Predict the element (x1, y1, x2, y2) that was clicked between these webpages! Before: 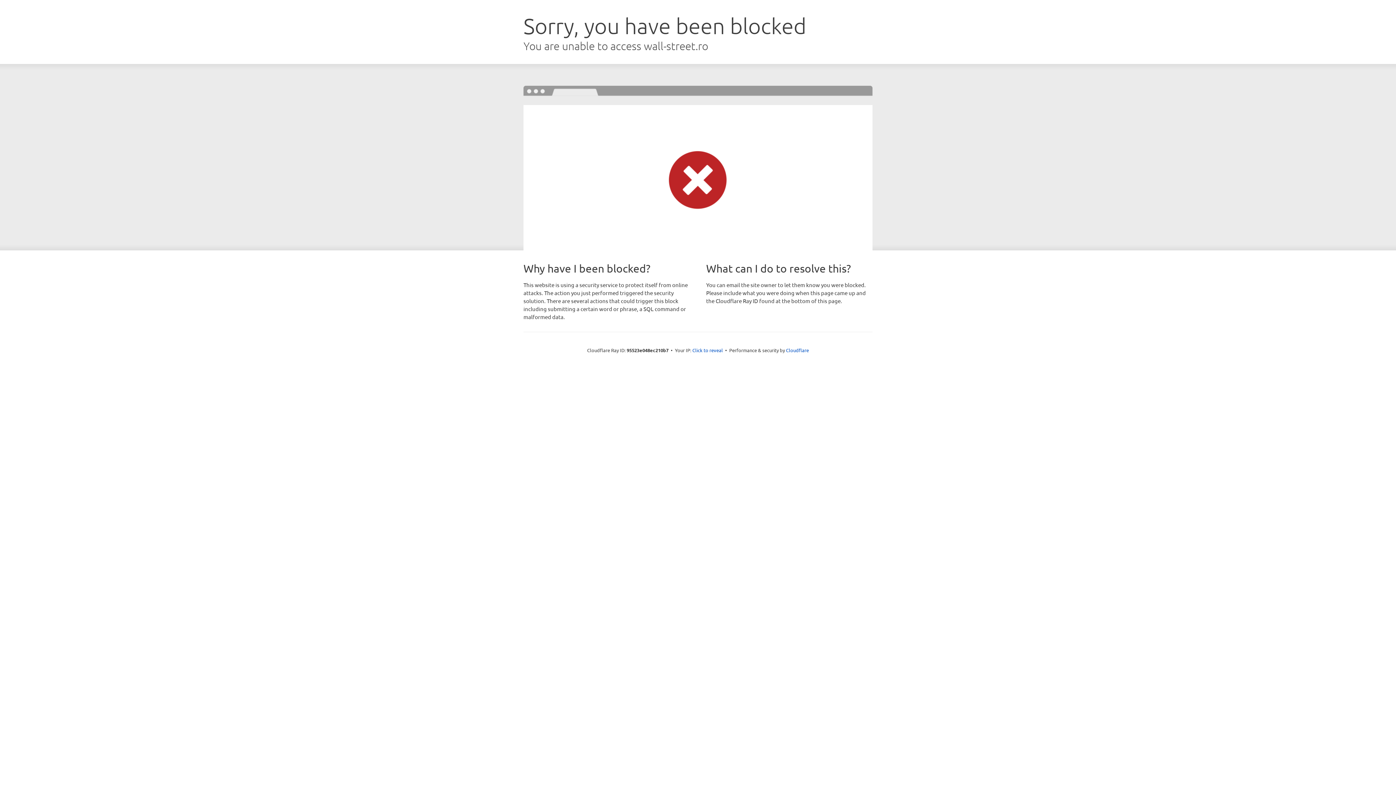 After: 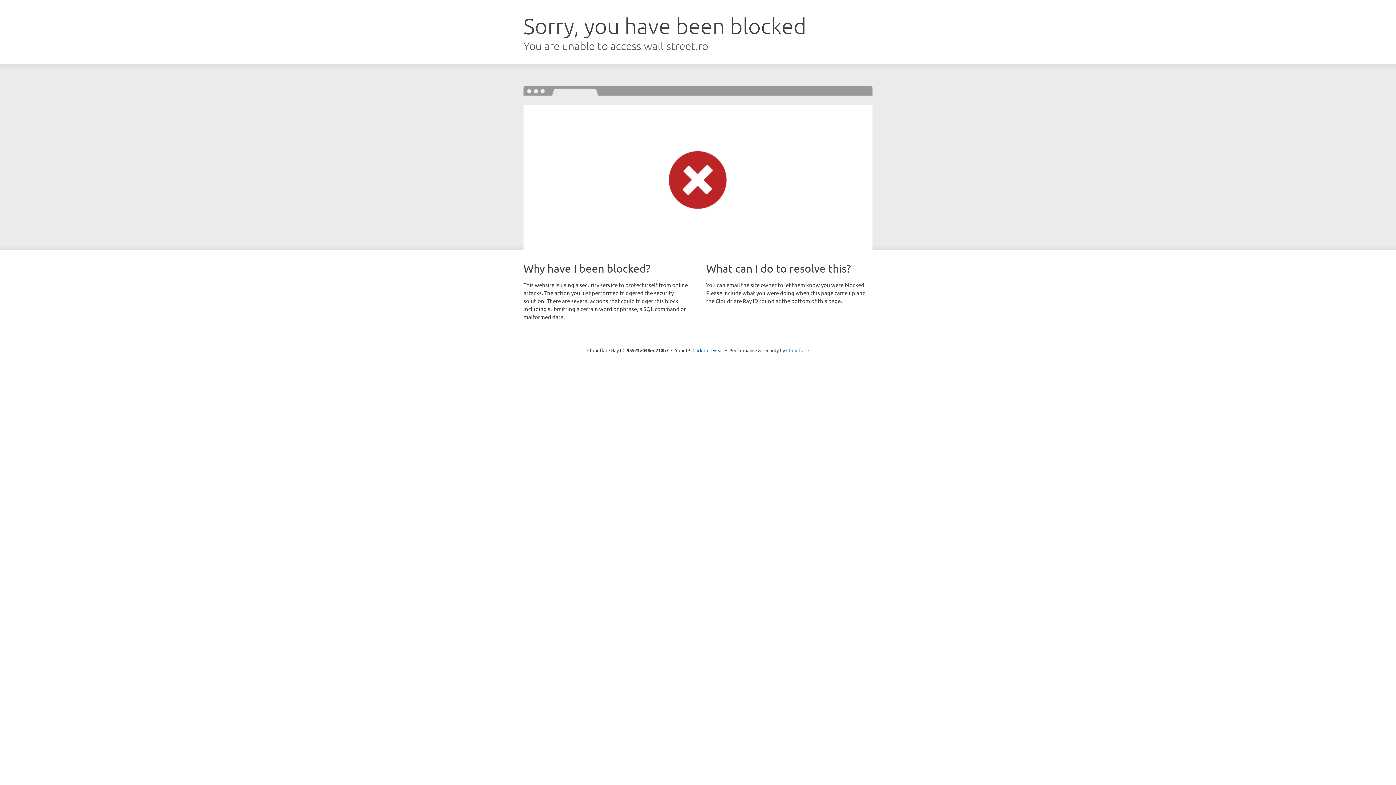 Action: bbox: (786, 347, 809, 353) label: Cloudflare